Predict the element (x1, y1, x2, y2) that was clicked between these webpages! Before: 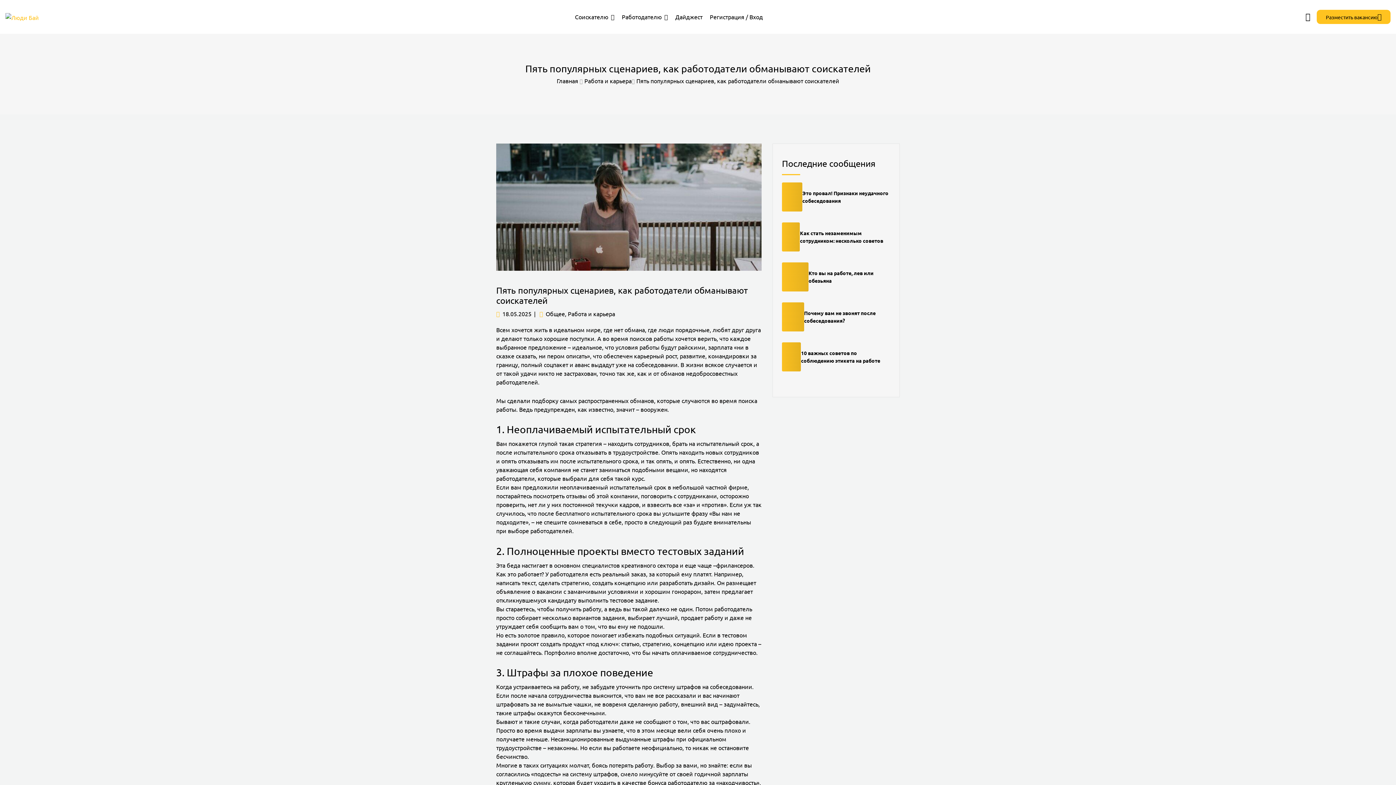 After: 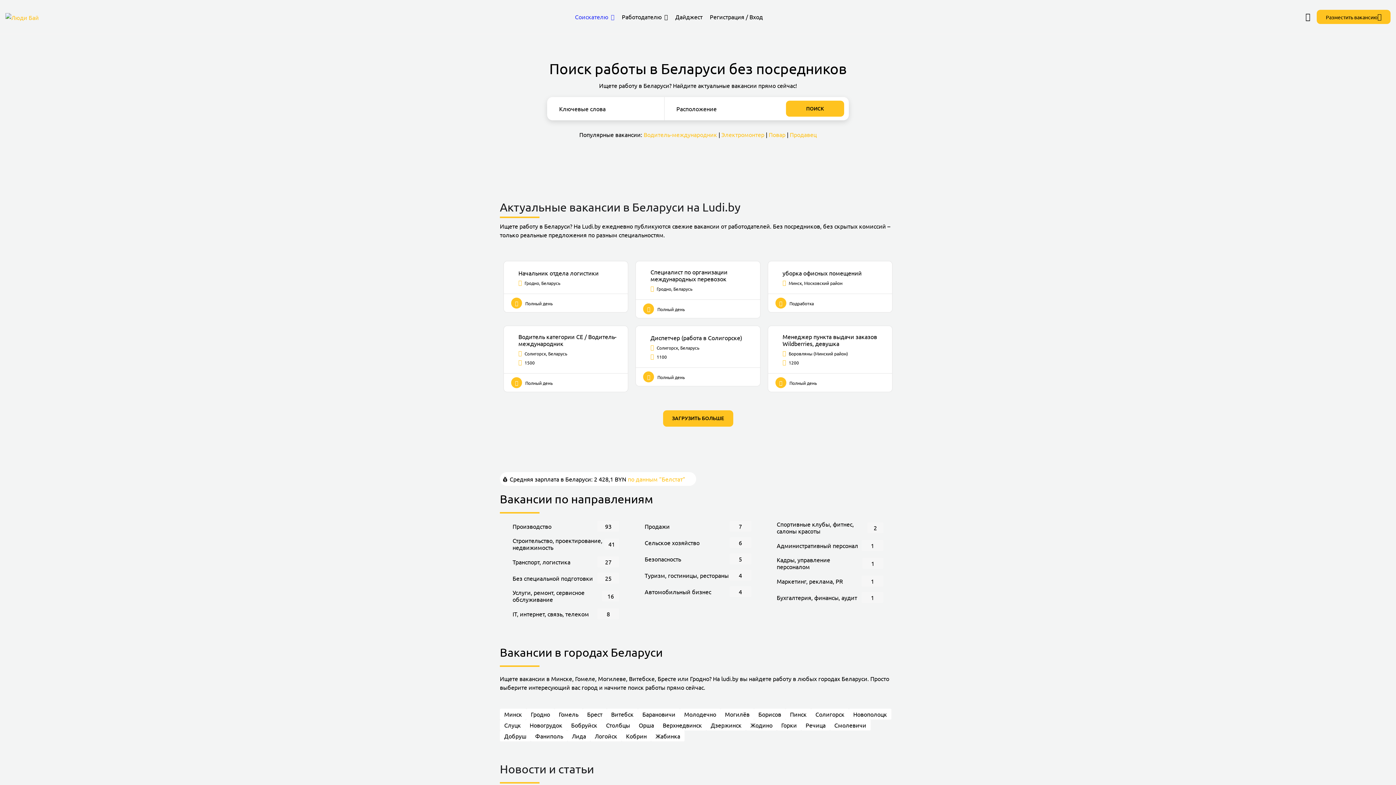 Action: bbox: (5, 12, 38, 20)